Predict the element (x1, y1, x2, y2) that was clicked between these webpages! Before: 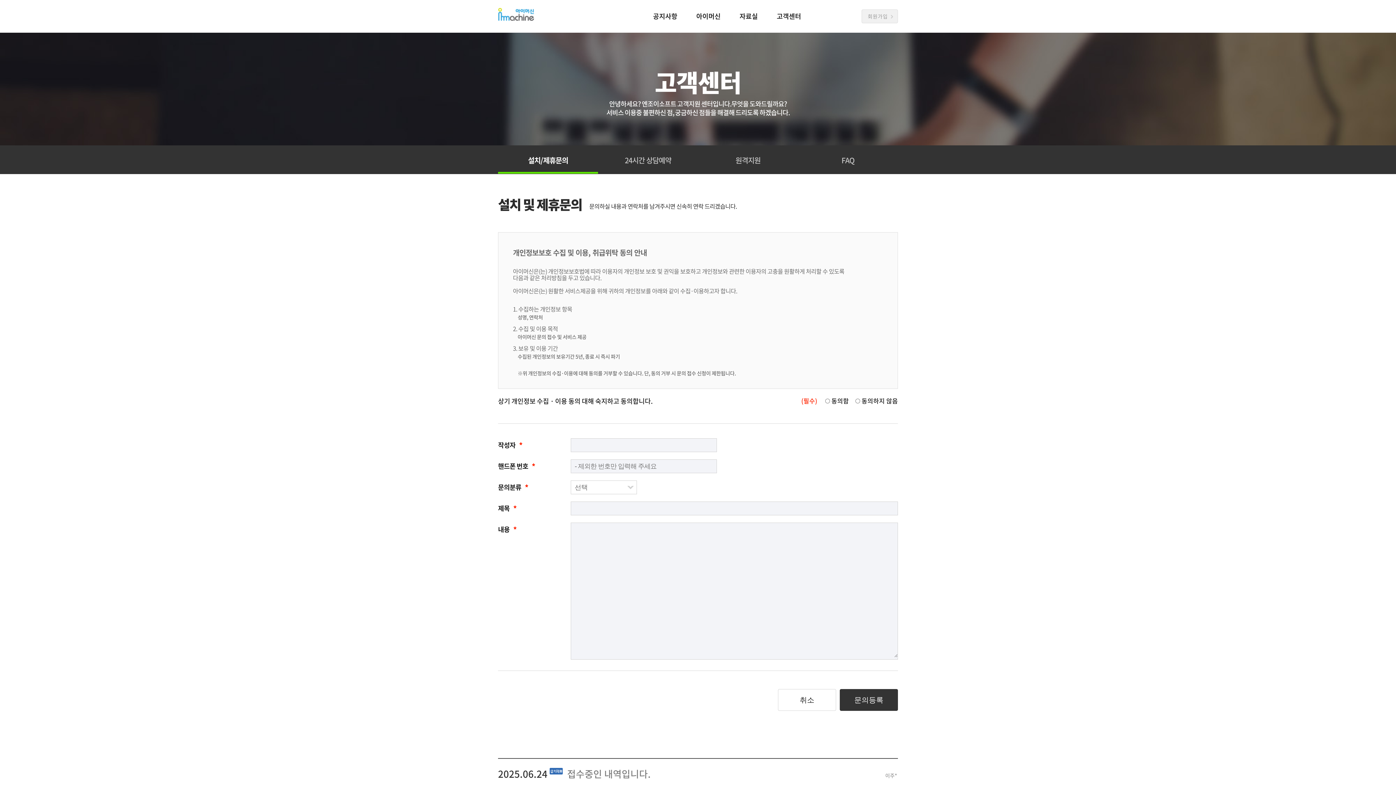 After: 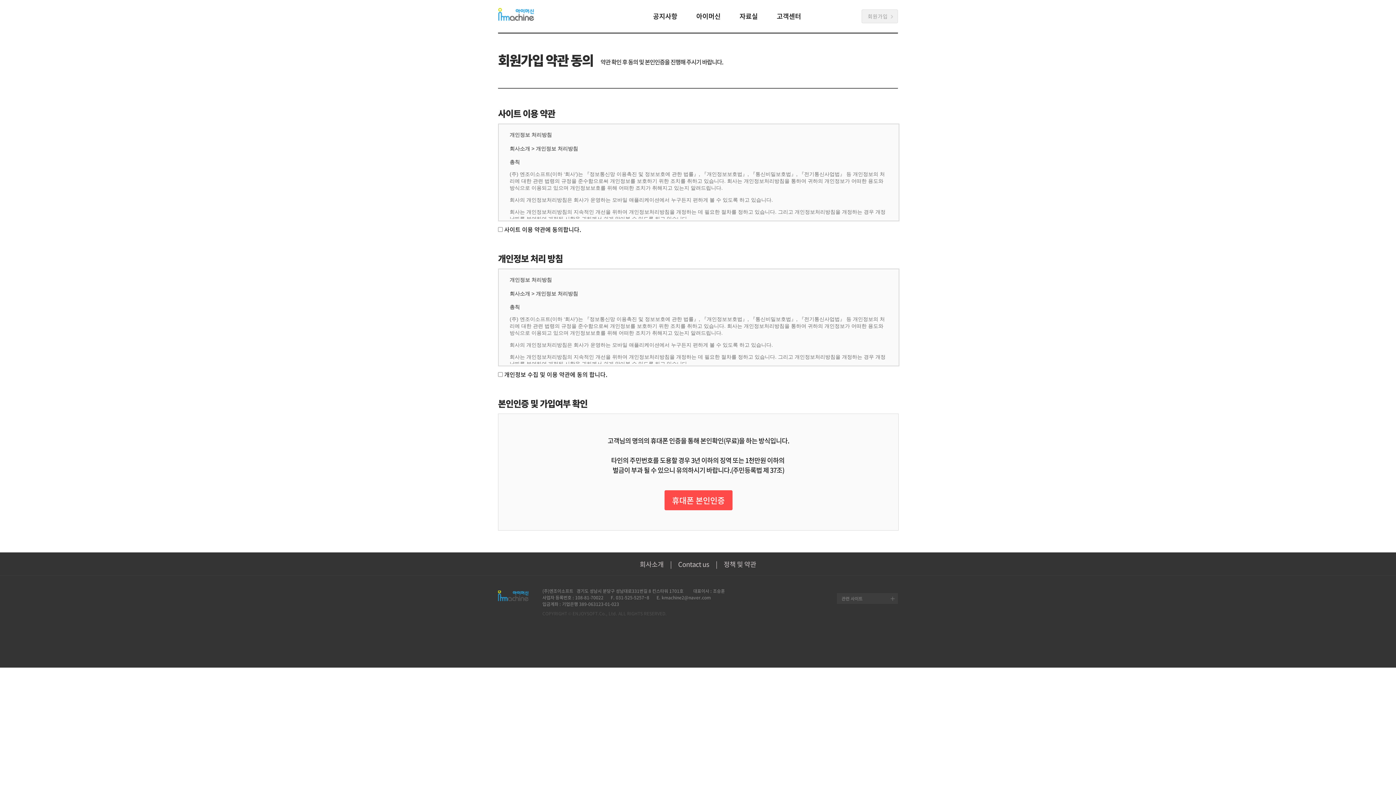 Action: bbox: (861, 9, 898, 23) label: 회원가입